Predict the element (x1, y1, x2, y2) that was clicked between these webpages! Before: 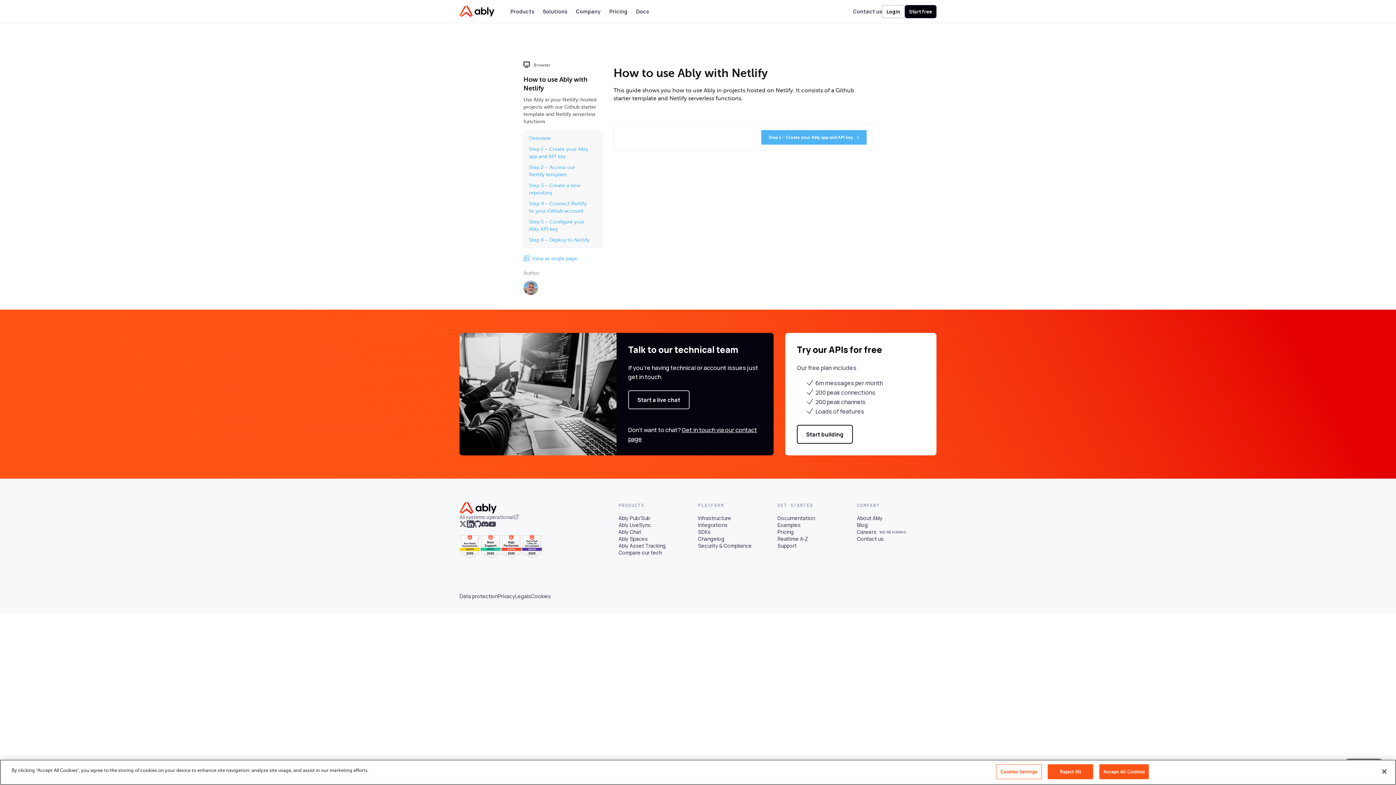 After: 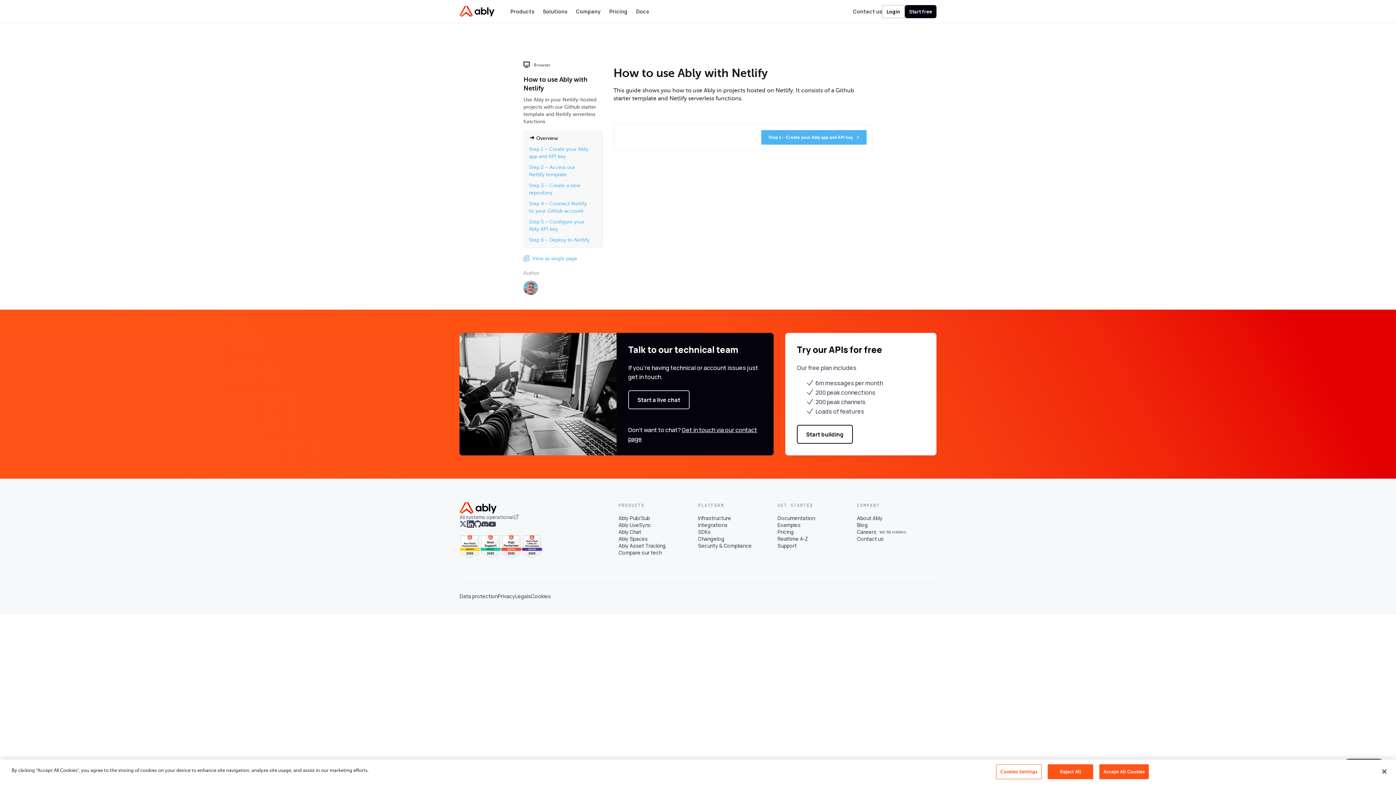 Action: label: Overview bbox: (527, 134, 558, 142)